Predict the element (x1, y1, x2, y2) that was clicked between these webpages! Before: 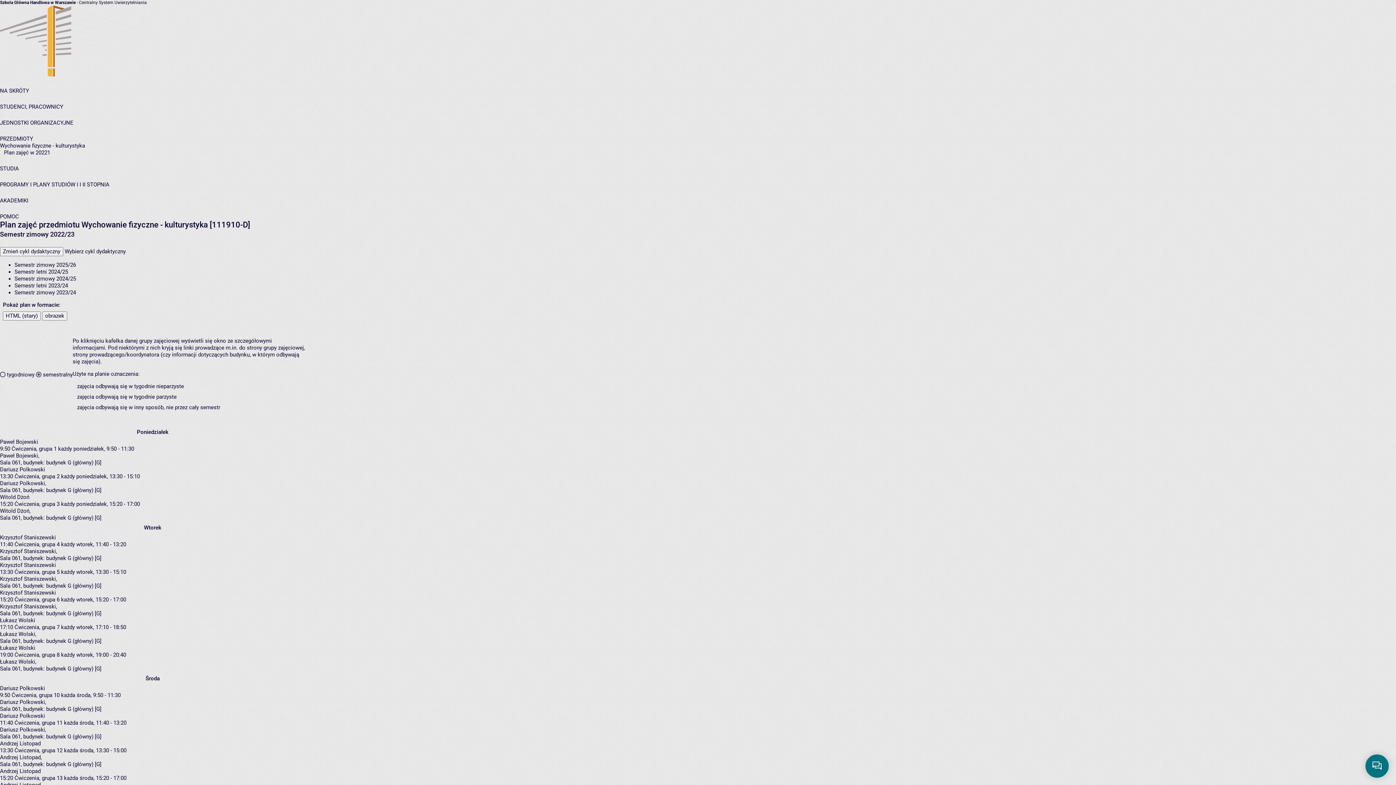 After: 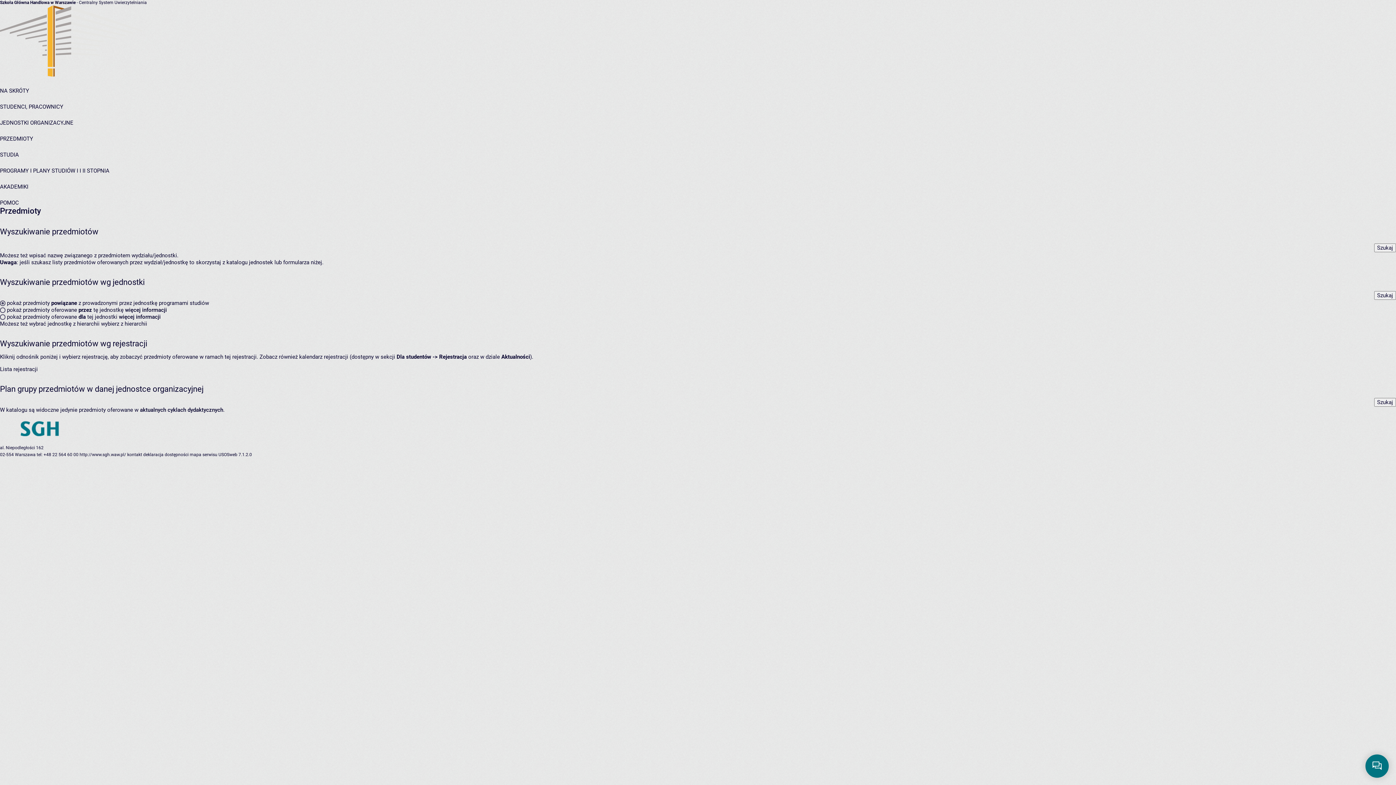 Action: label: PRZEDMIOTY bbox: (0, 135, 33, 142)